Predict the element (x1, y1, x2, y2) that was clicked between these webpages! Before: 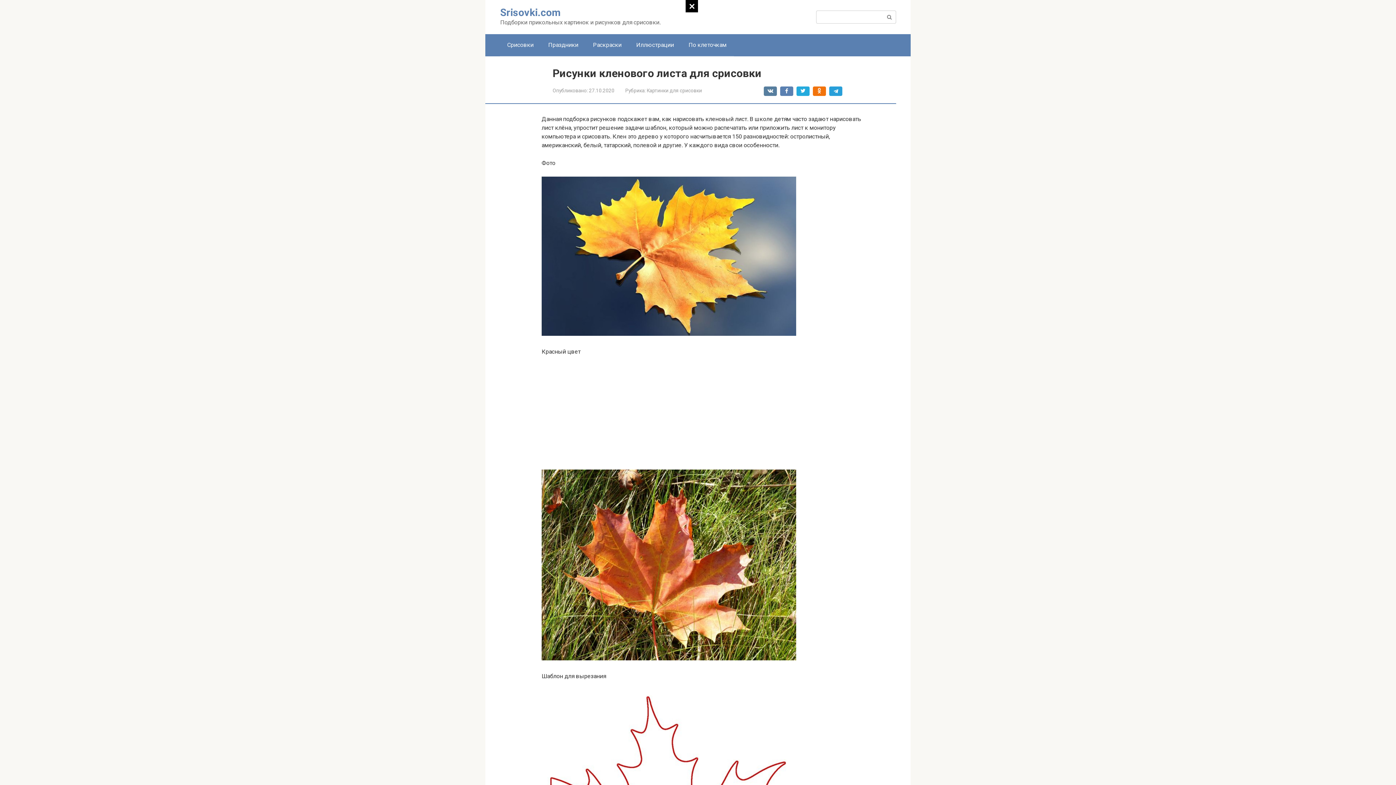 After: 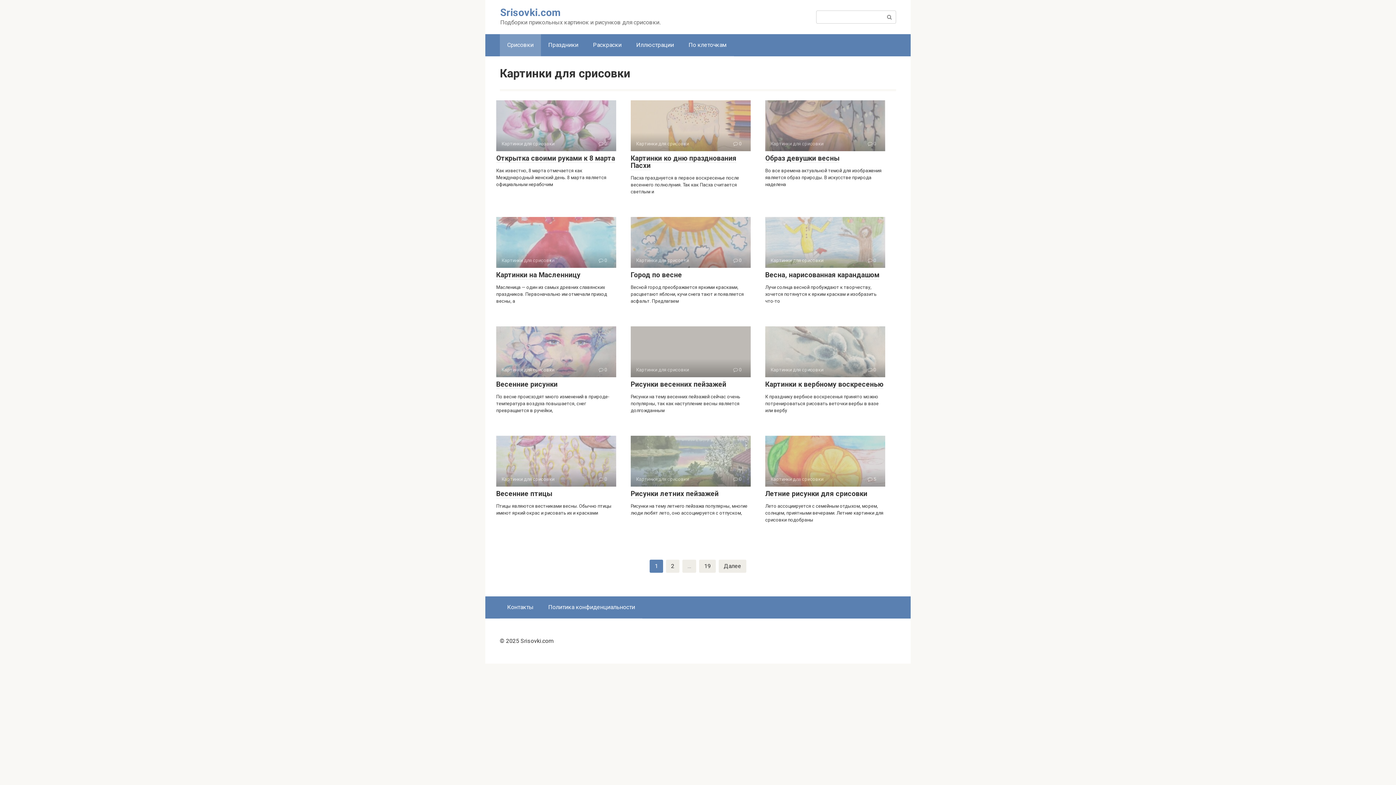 Action: label: Картинки для срисовки bbox: (646, 87, 702, 93)